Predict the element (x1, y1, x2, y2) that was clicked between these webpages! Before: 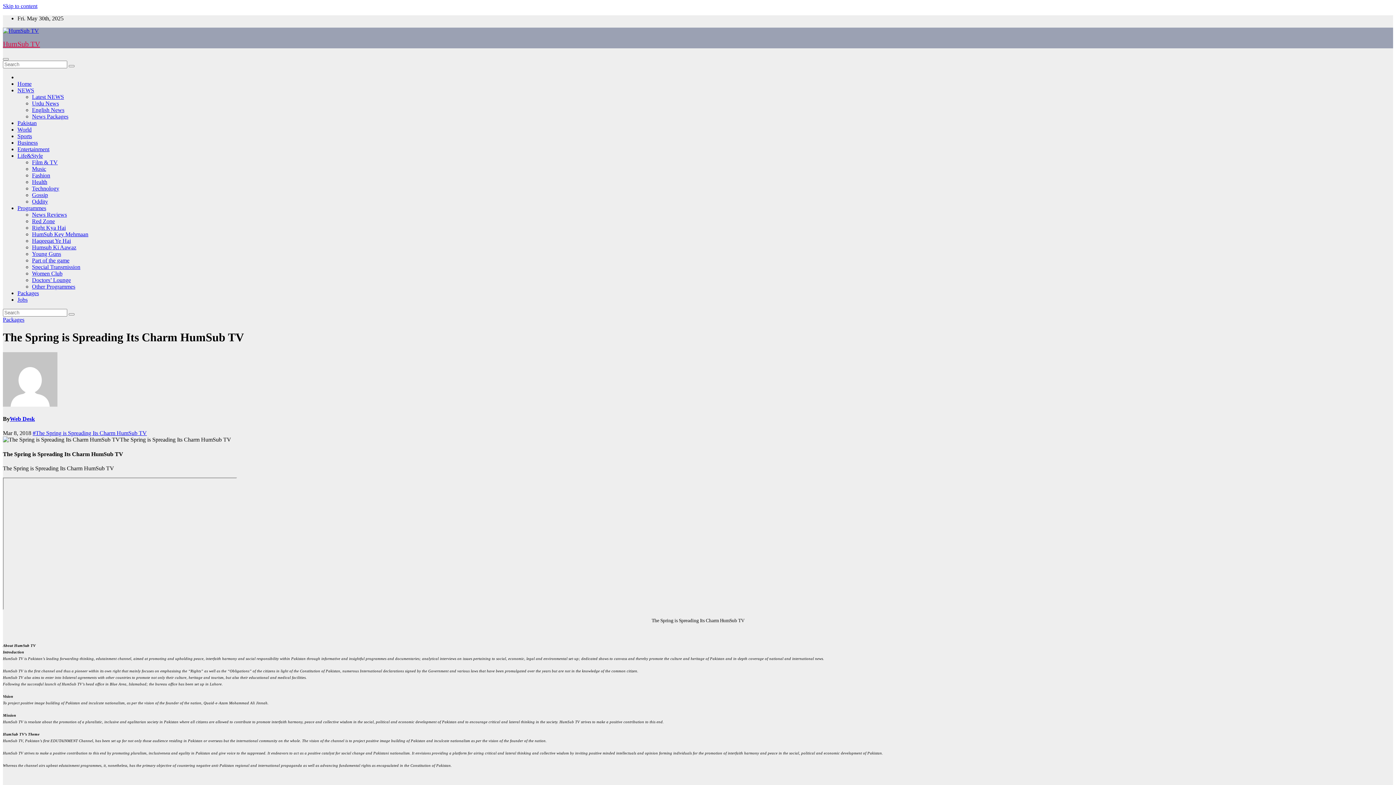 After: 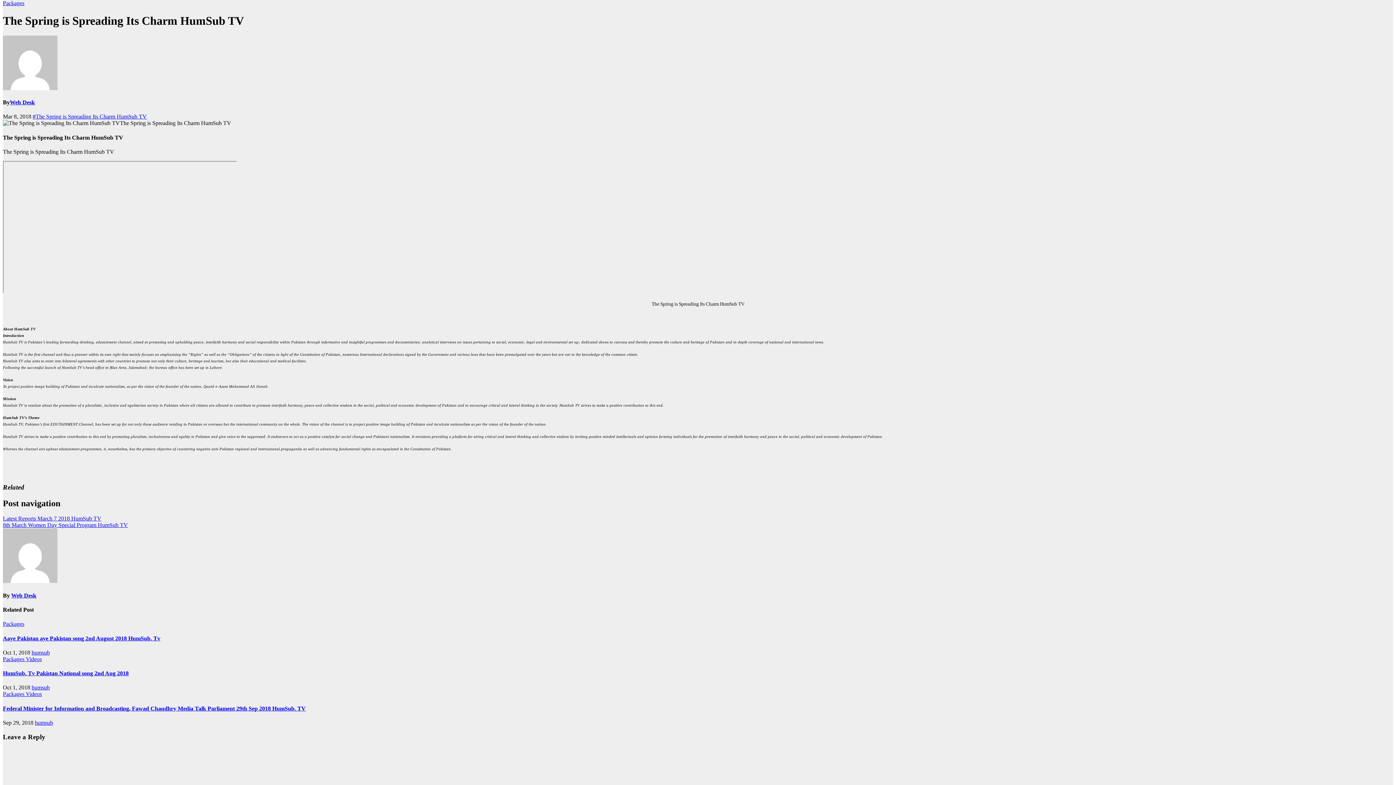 Action: bbox: (2, 2, 37, 9) label: Skip to content